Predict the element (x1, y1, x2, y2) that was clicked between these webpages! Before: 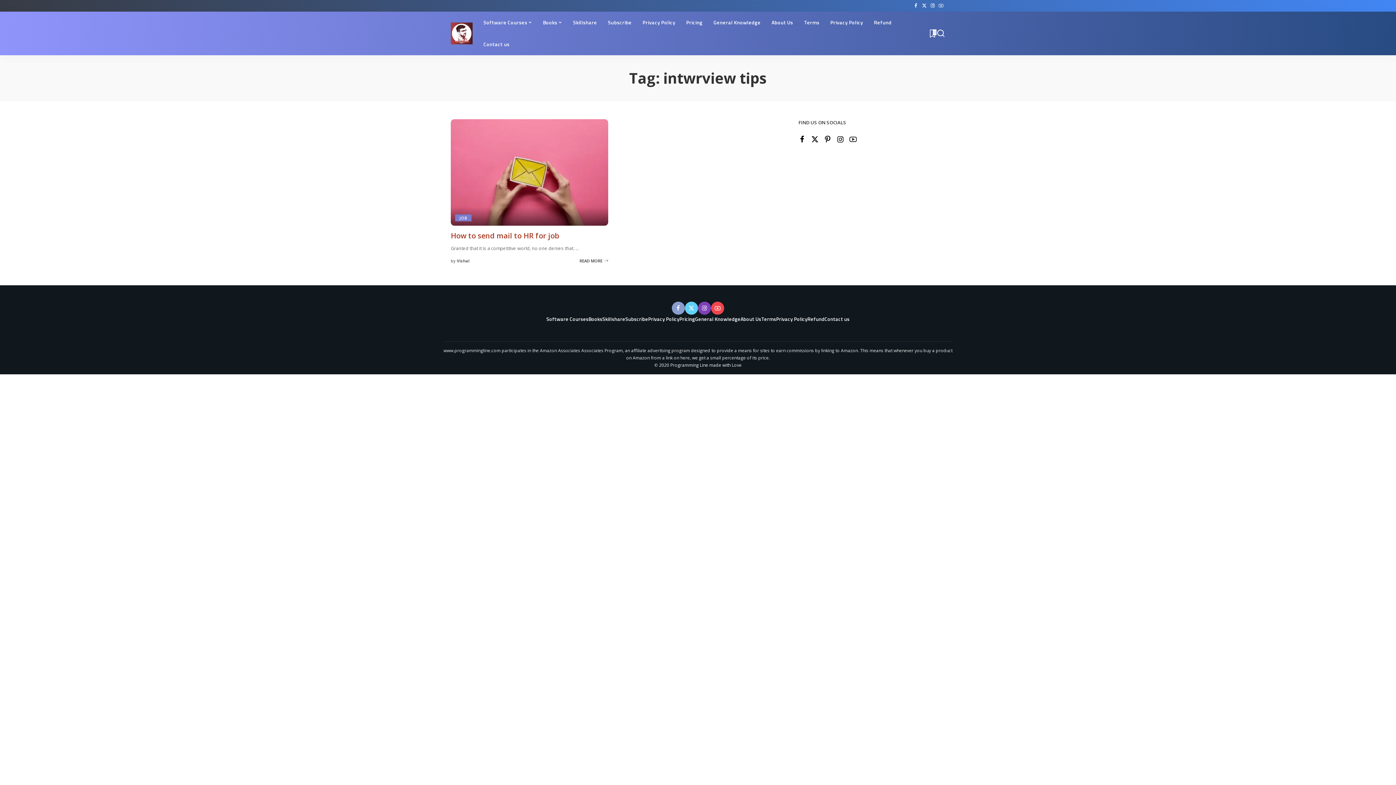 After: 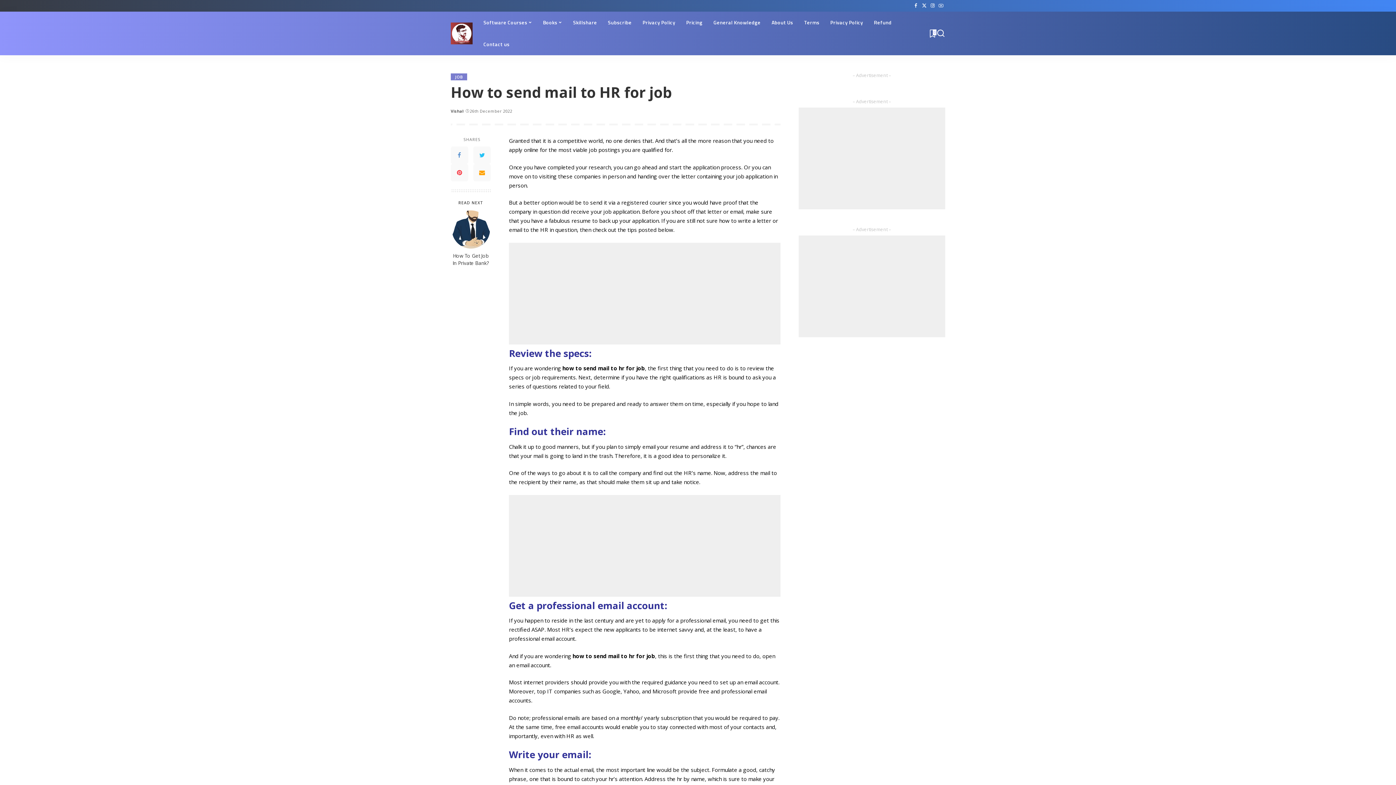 Action: label: How to send mail to HR for job bbox: (579, 256, 608, 265)